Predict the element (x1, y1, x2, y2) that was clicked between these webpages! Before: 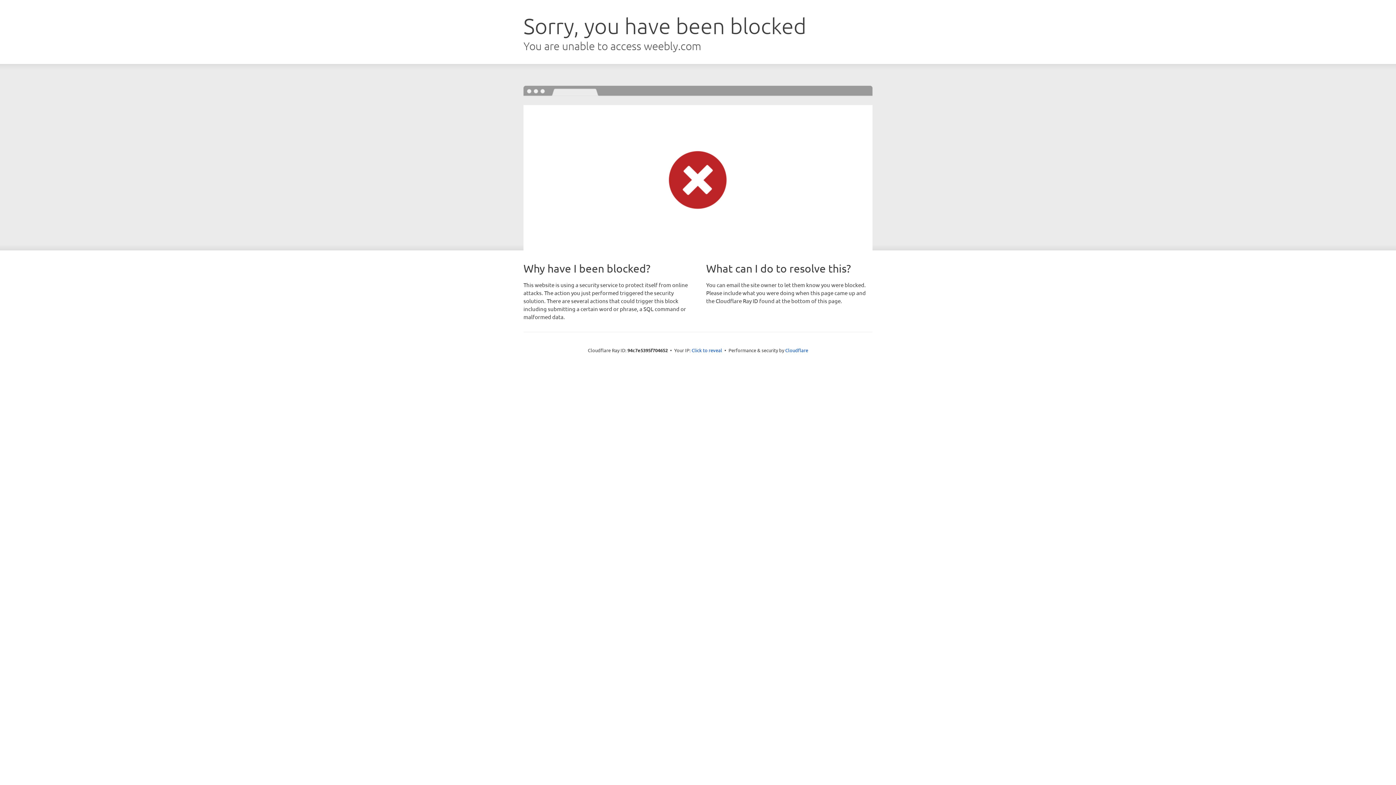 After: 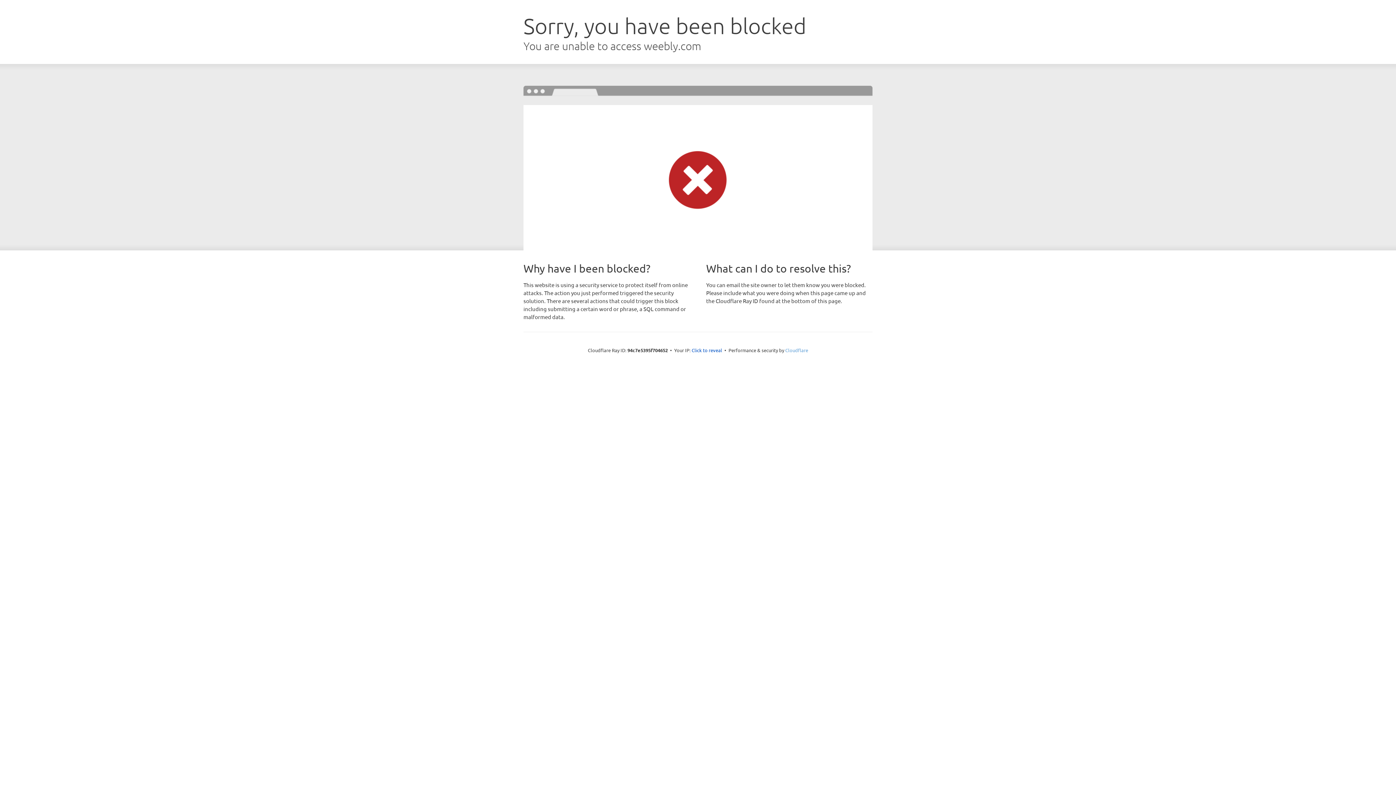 Action: label: Cloudflare bbox: (785, 347, 808, 353)